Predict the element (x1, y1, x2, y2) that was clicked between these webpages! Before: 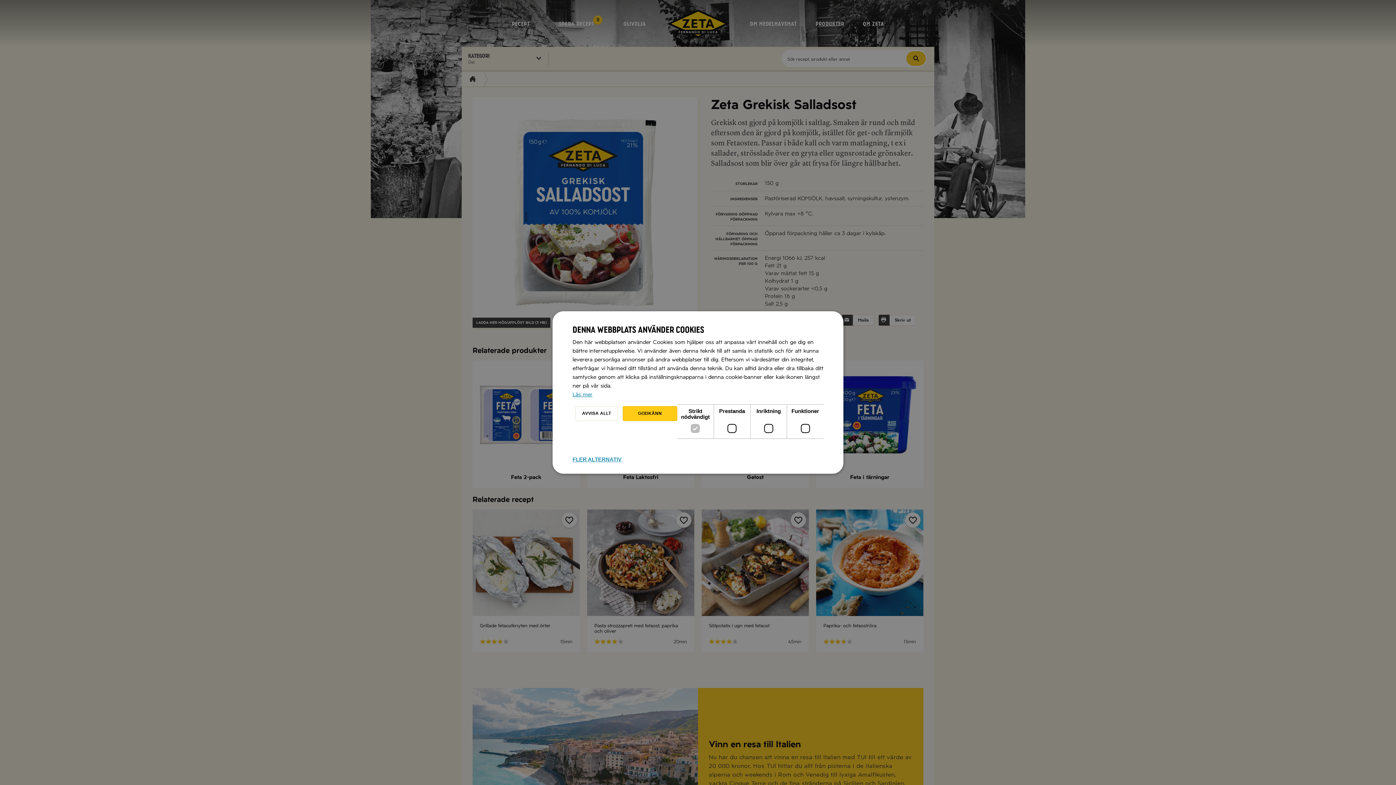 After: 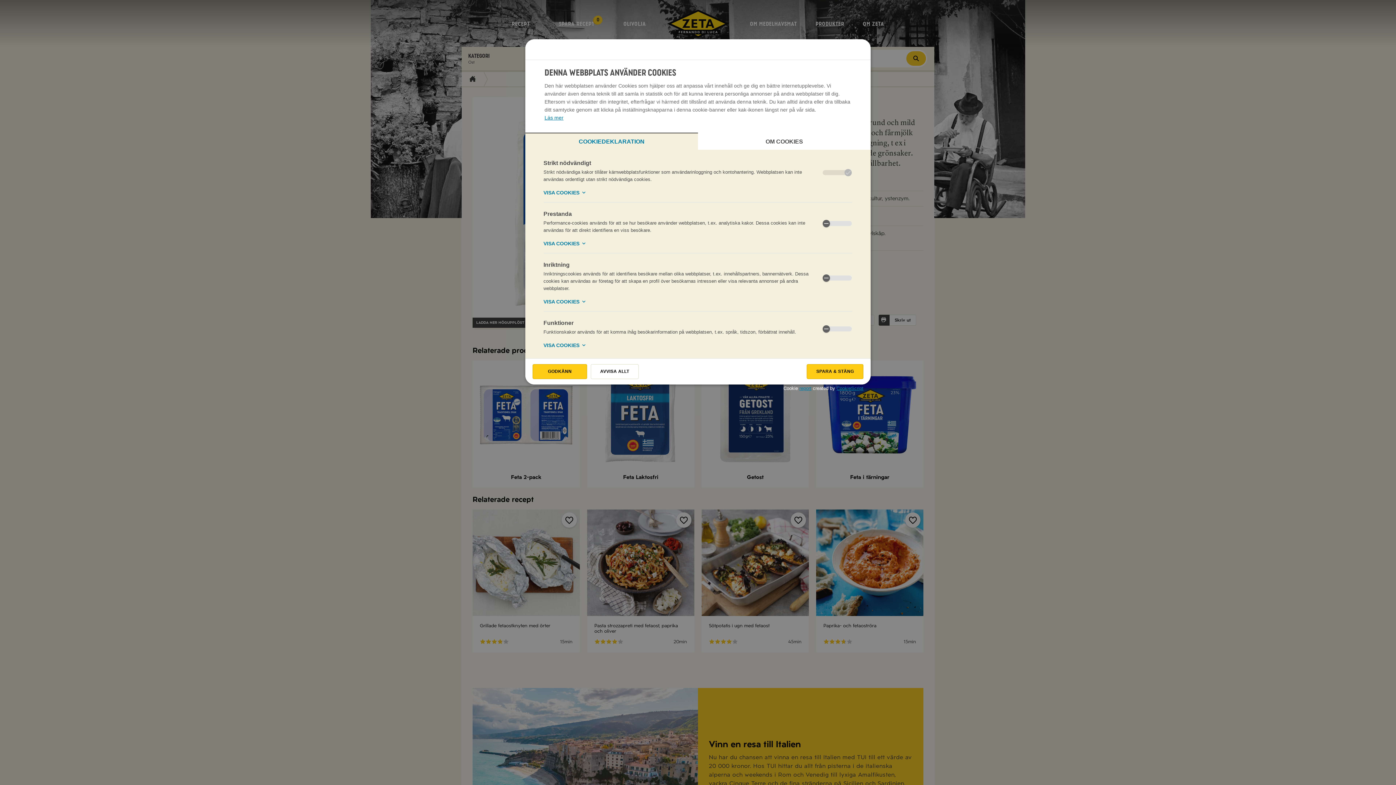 Action: bbox: (572, 447, 621, 463) label: FLER ALTERNATIV